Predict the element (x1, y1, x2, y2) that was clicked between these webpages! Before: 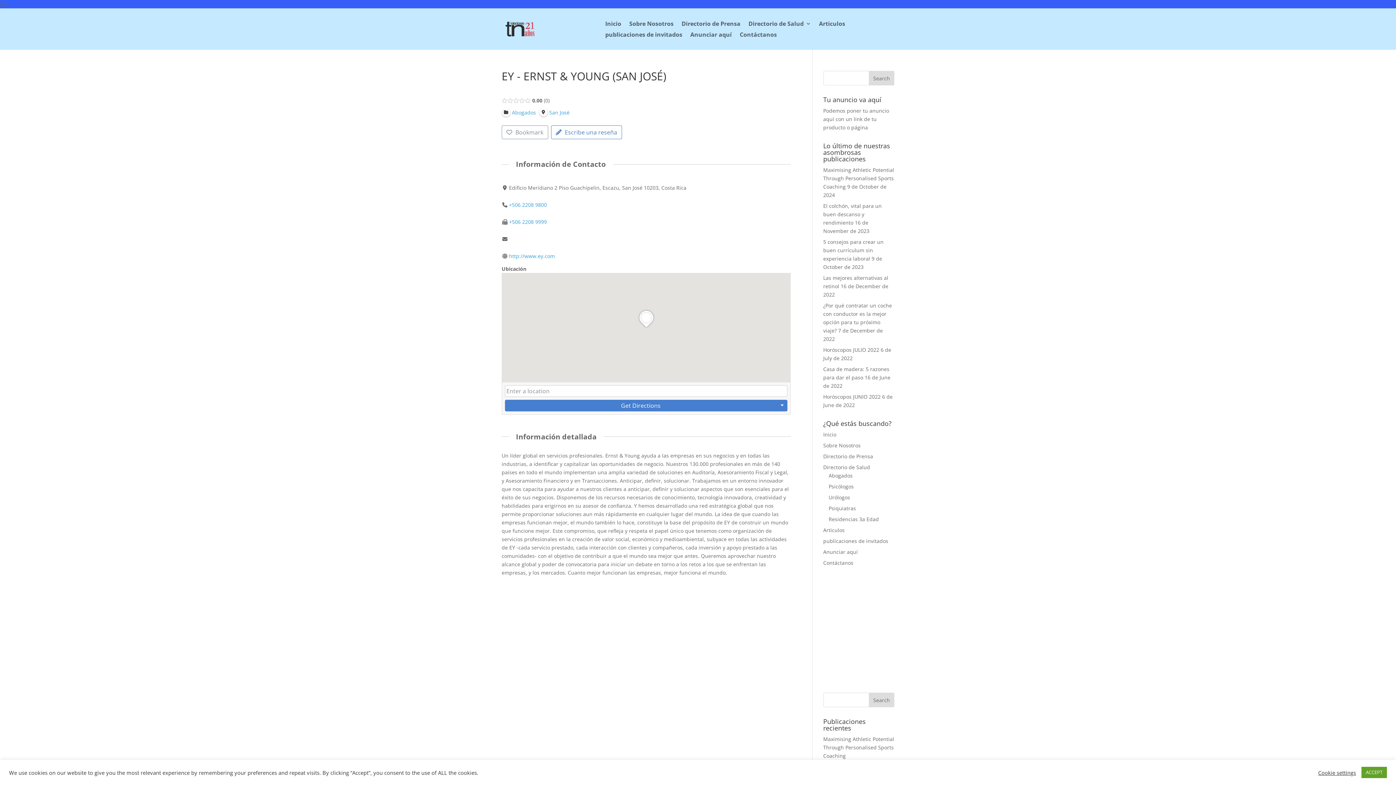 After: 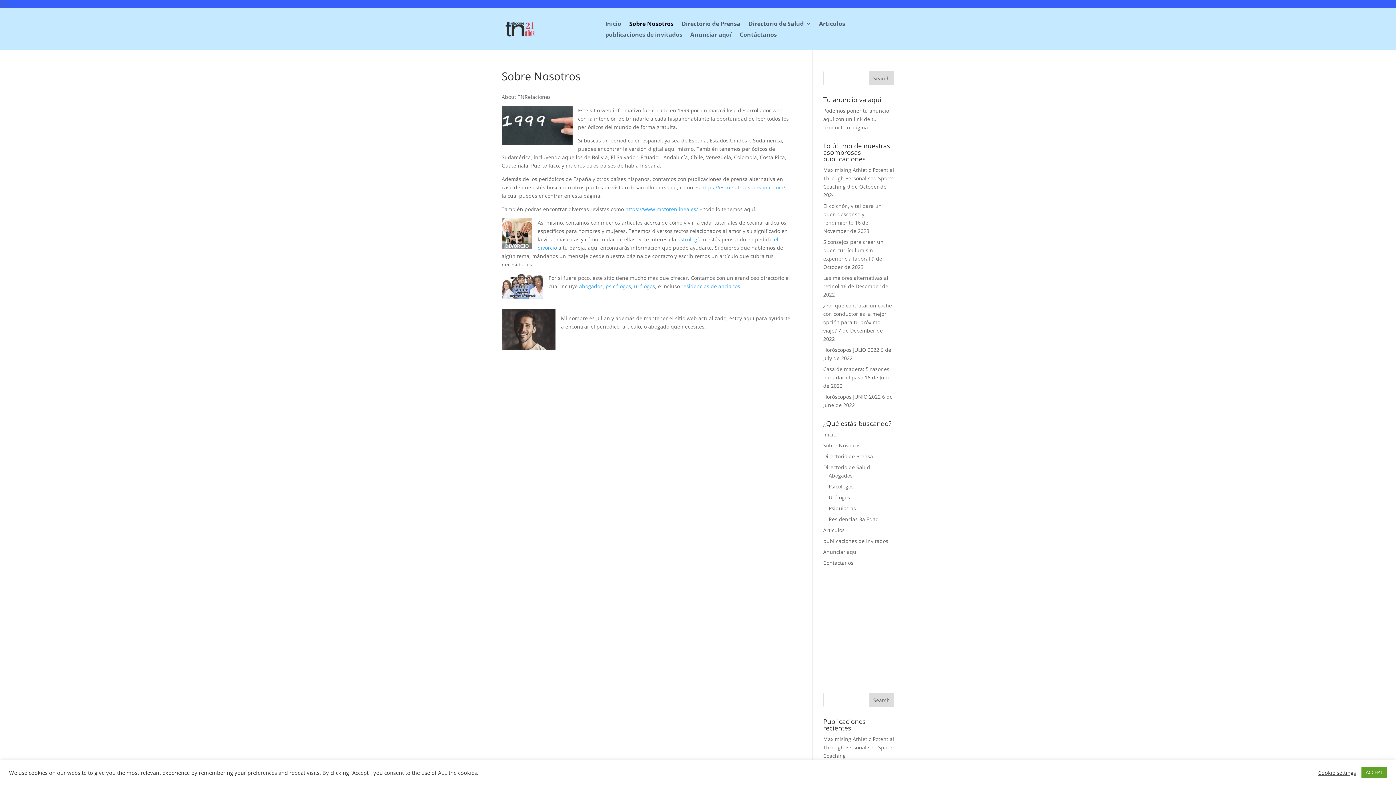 Action: label: Sobre Nosotros bbox: (629, 21, 673, 29)